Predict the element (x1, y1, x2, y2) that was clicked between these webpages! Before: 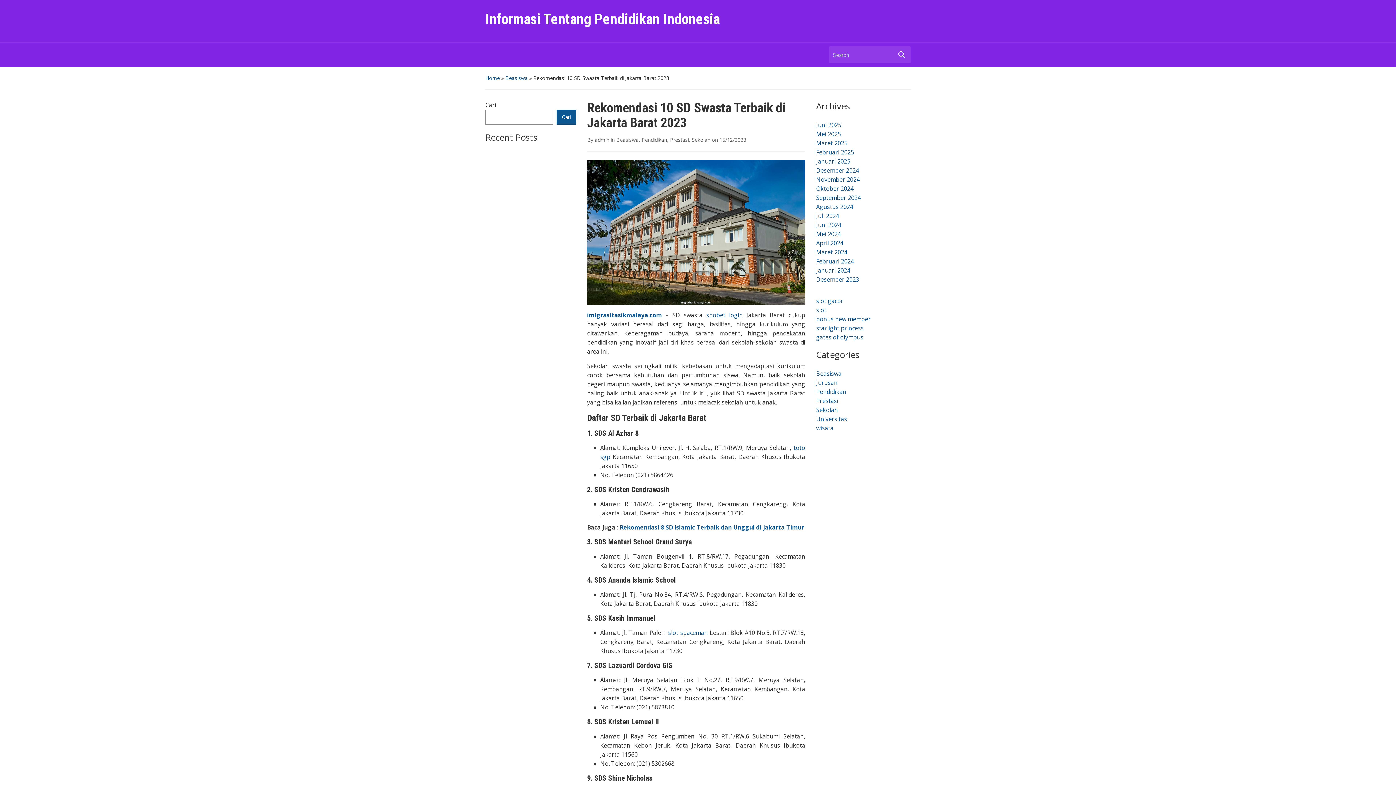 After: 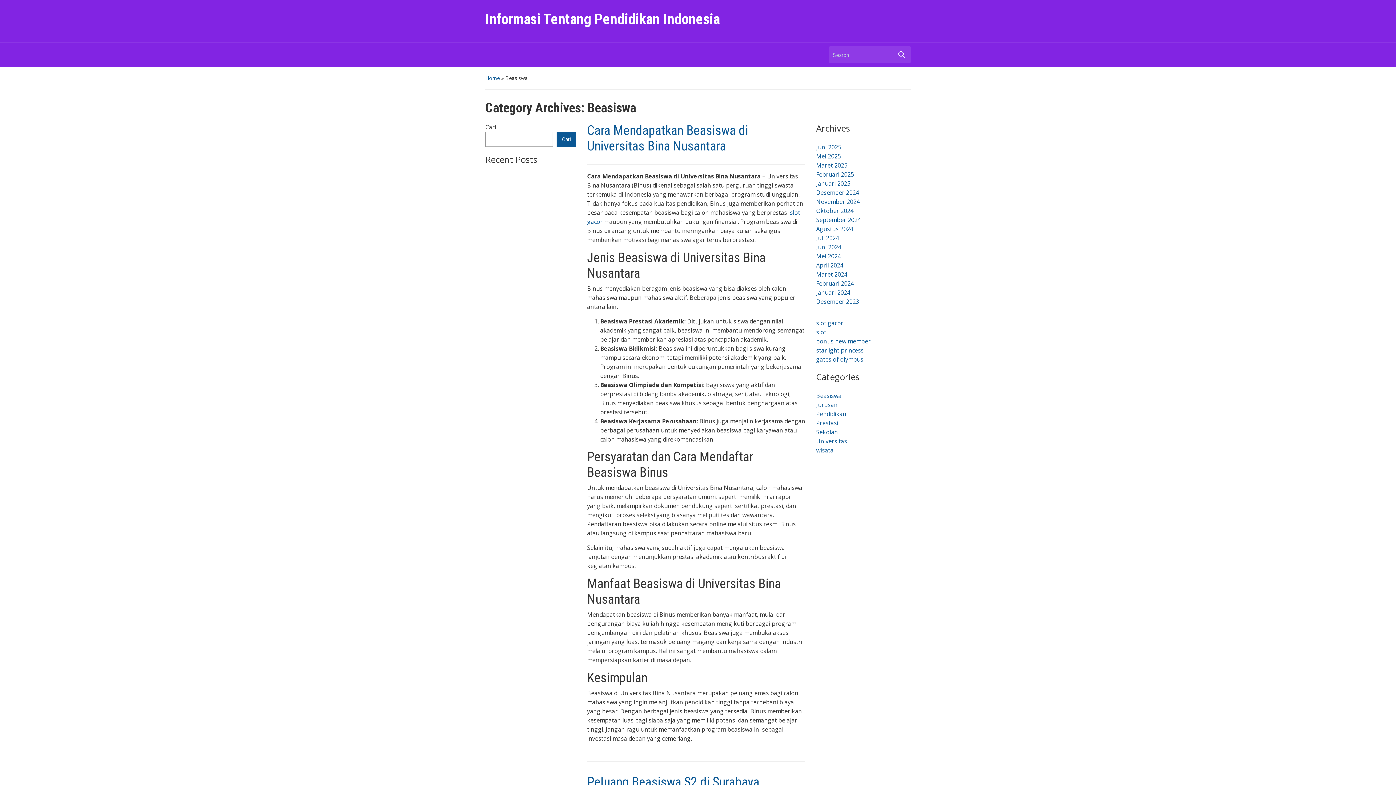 Action: label: Beasiswa bbox: (816, 369, 841, 377)